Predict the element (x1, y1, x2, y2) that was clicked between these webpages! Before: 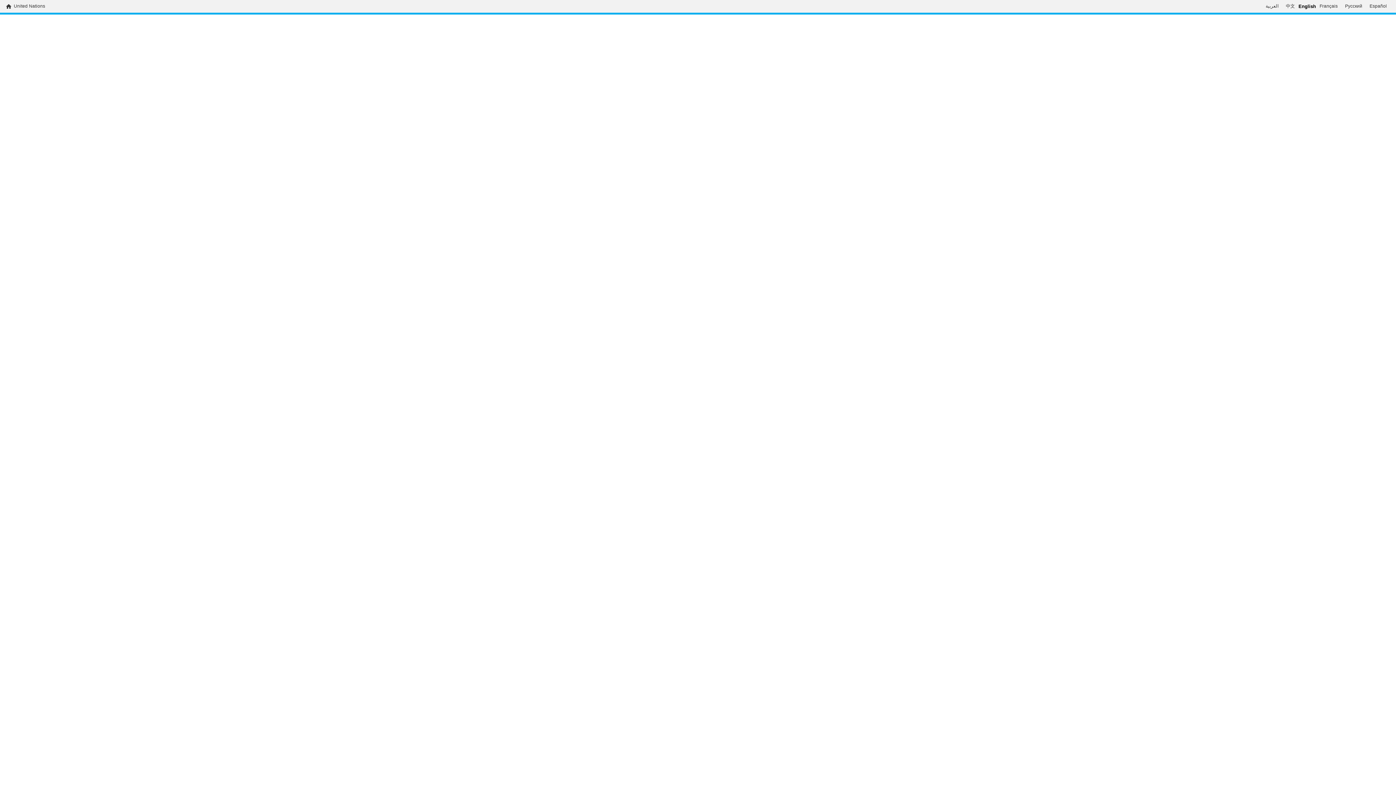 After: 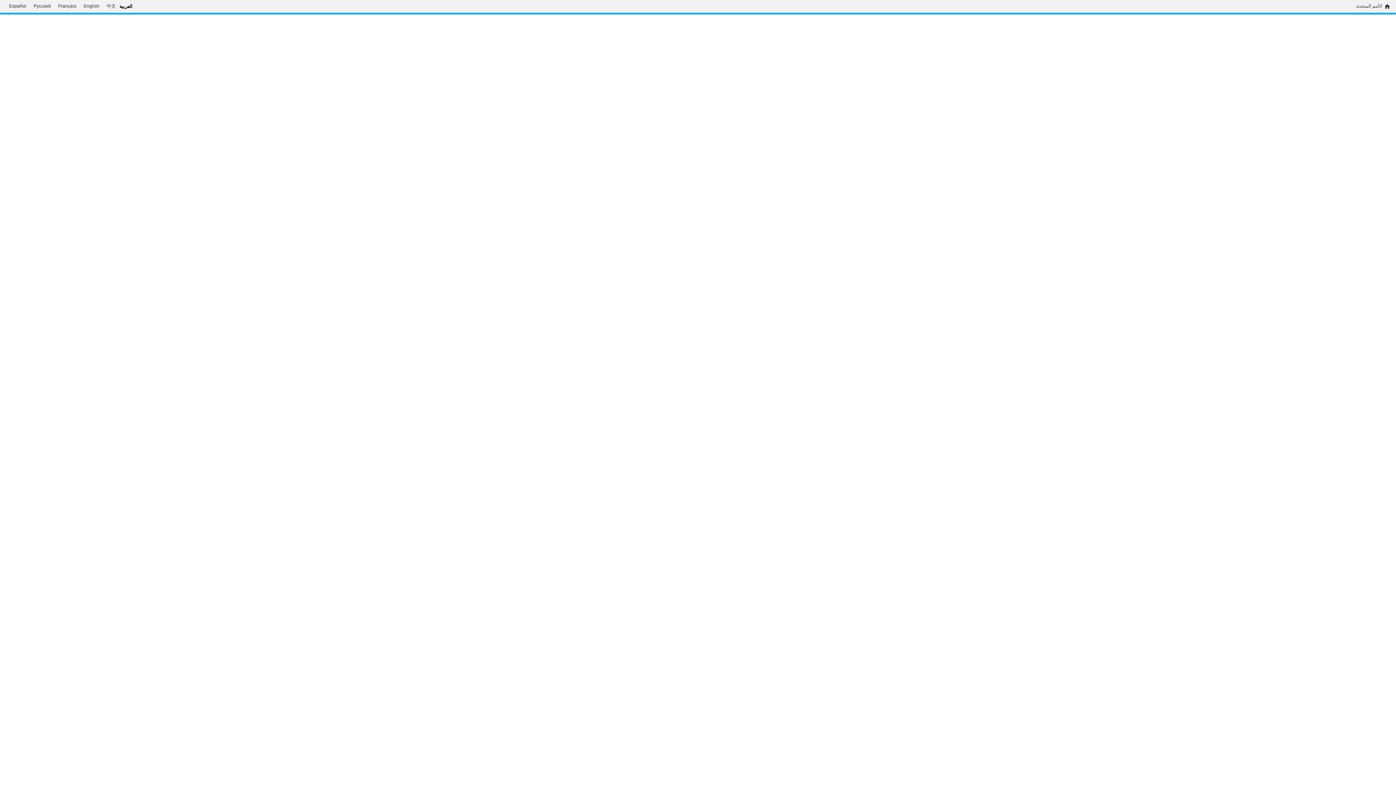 Action: bbox: (1262, 3, 1282, 9) label: العربية